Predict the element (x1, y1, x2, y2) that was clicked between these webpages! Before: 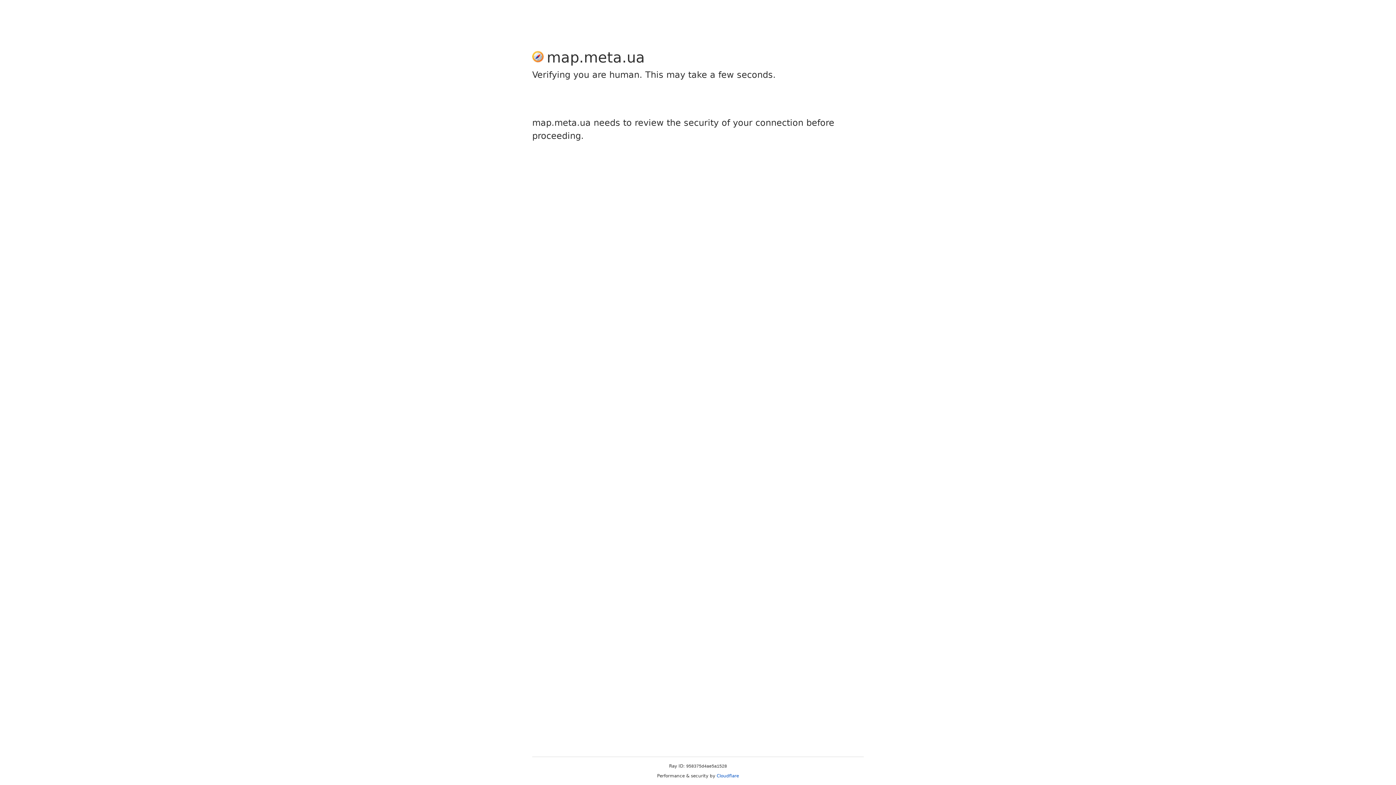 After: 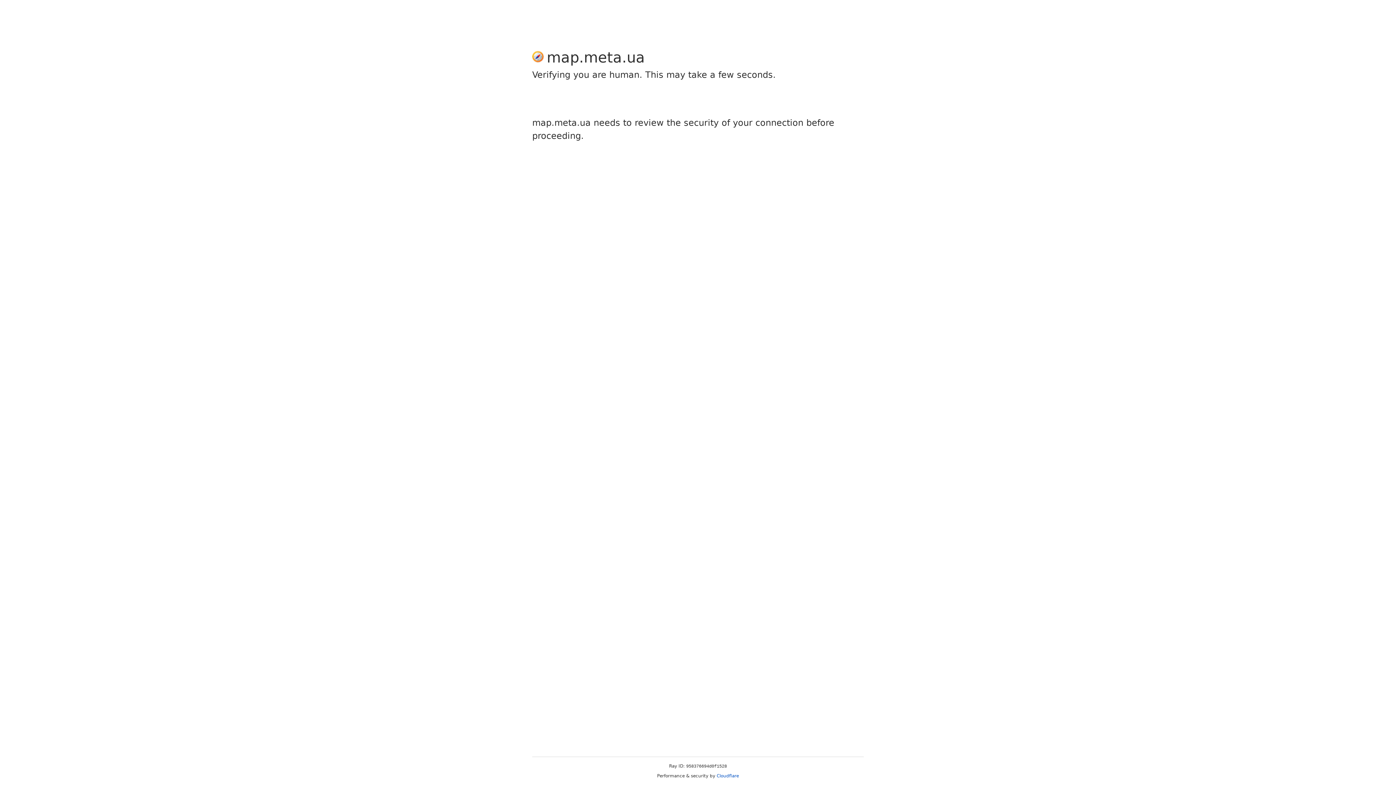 Action: label: Cloudflare bbox: (716, 773, 739, 778)